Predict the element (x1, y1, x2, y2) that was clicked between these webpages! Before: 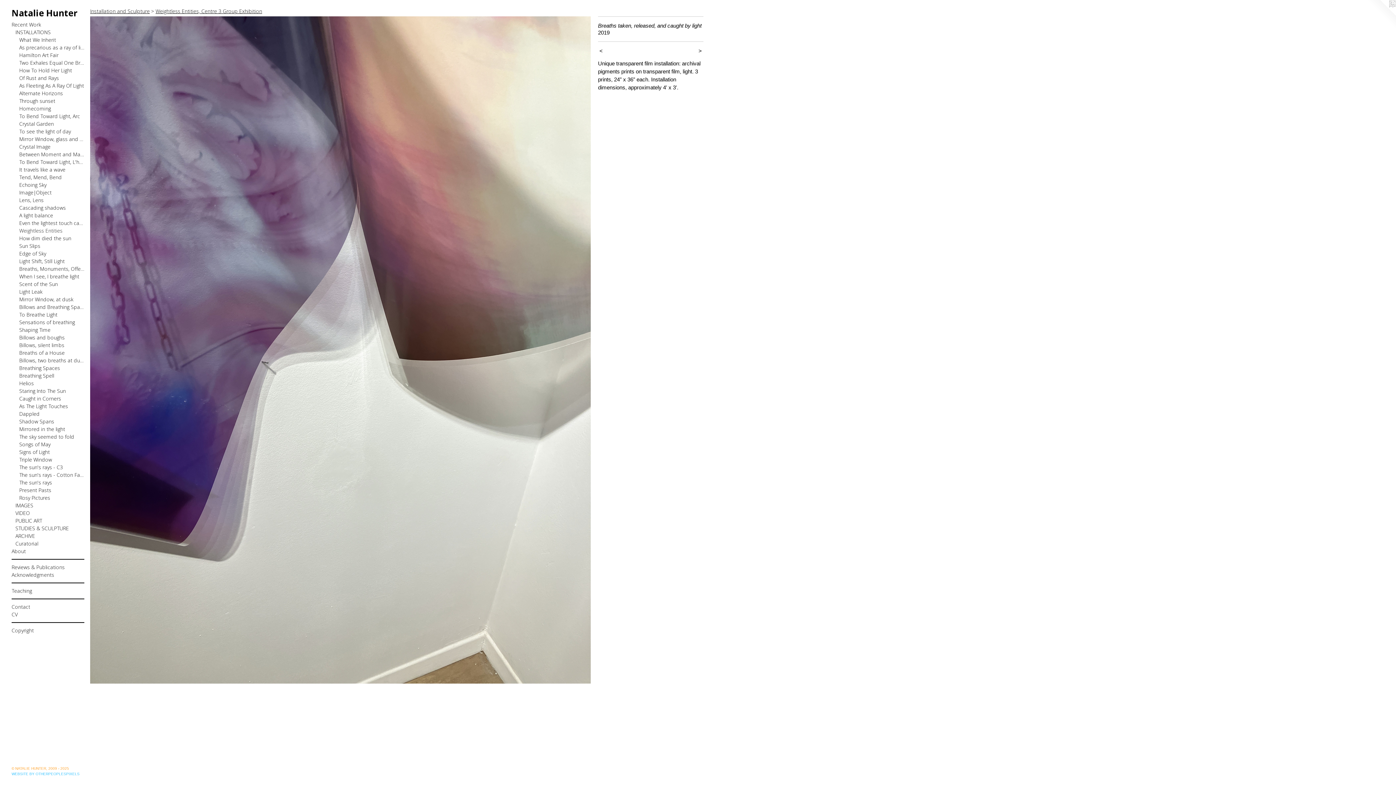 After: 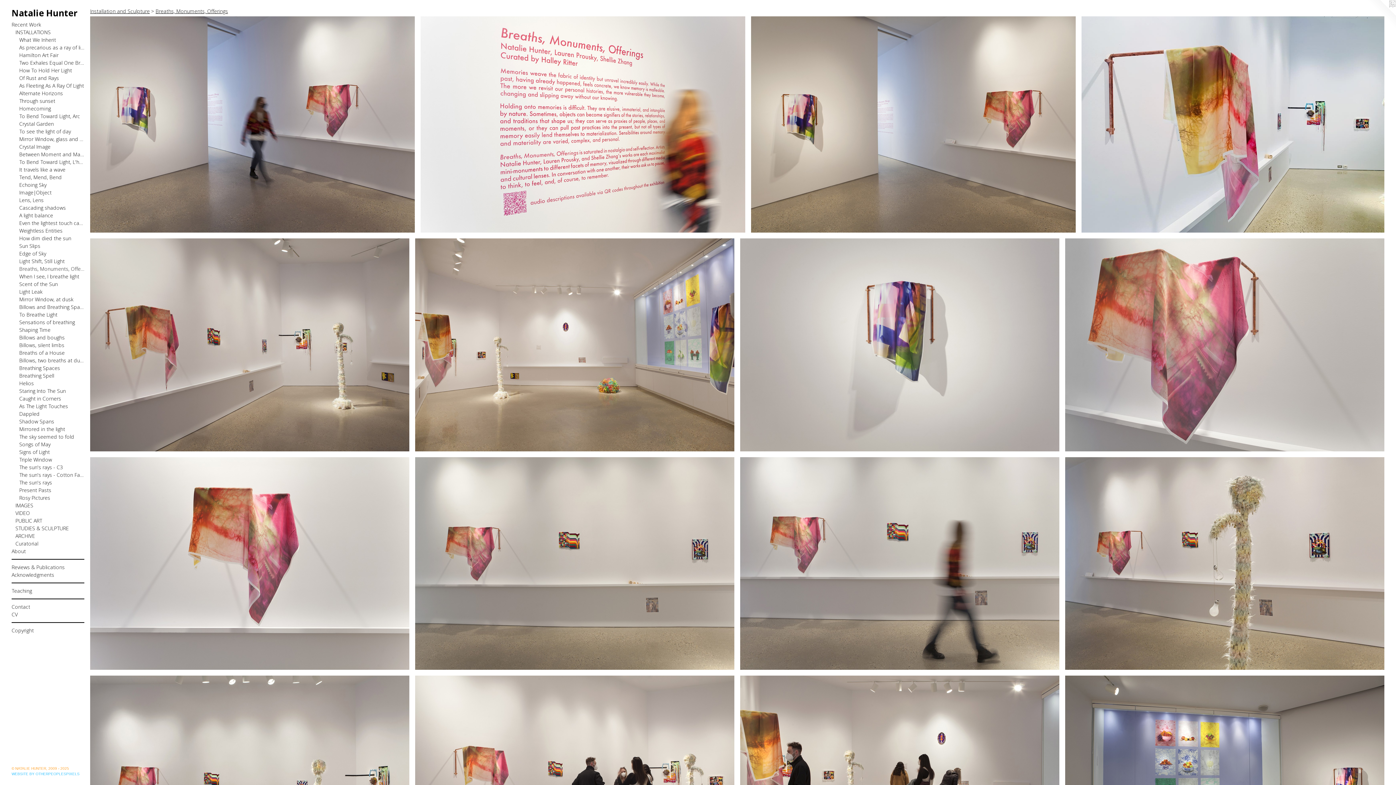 Action: bbox: (19, 265, 84, 272) label: Breaths, Monuments, Offerings